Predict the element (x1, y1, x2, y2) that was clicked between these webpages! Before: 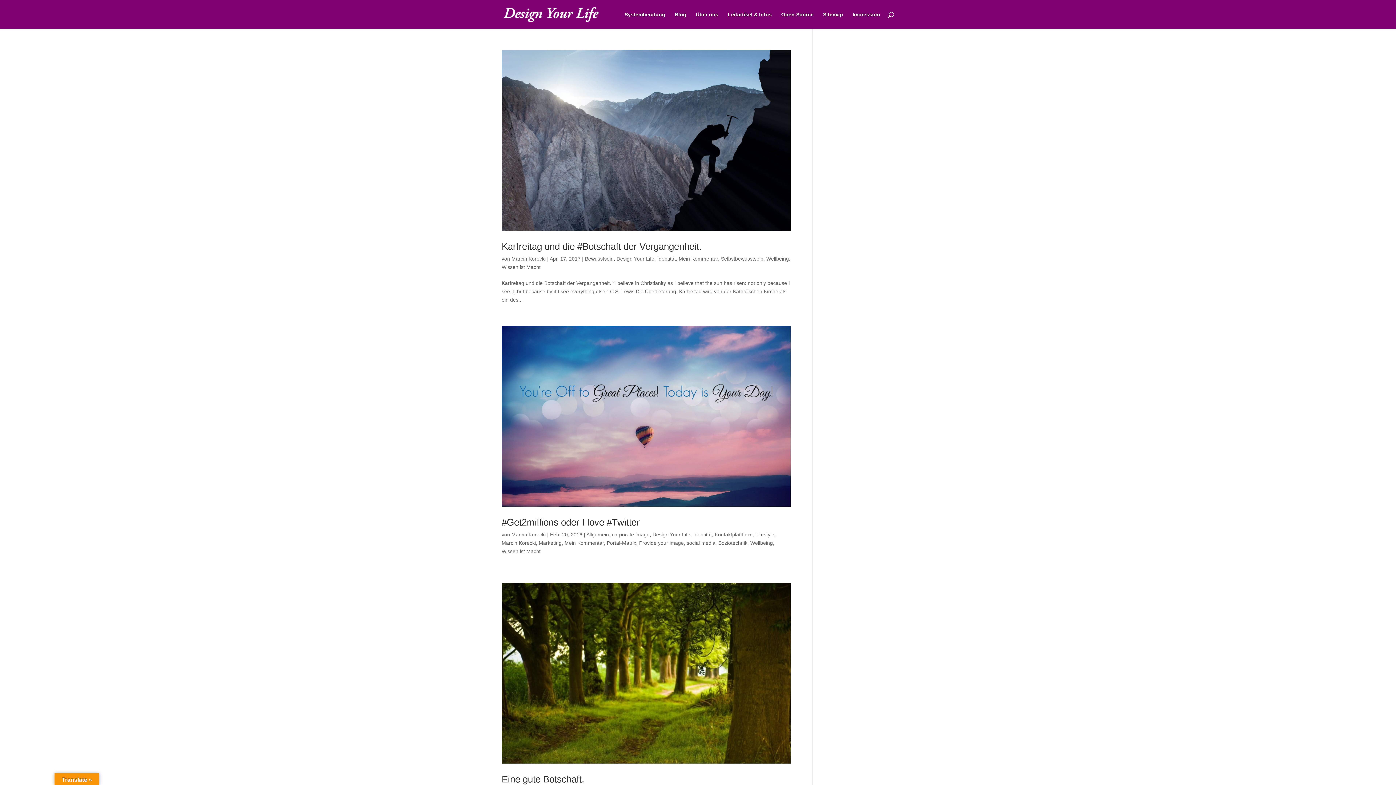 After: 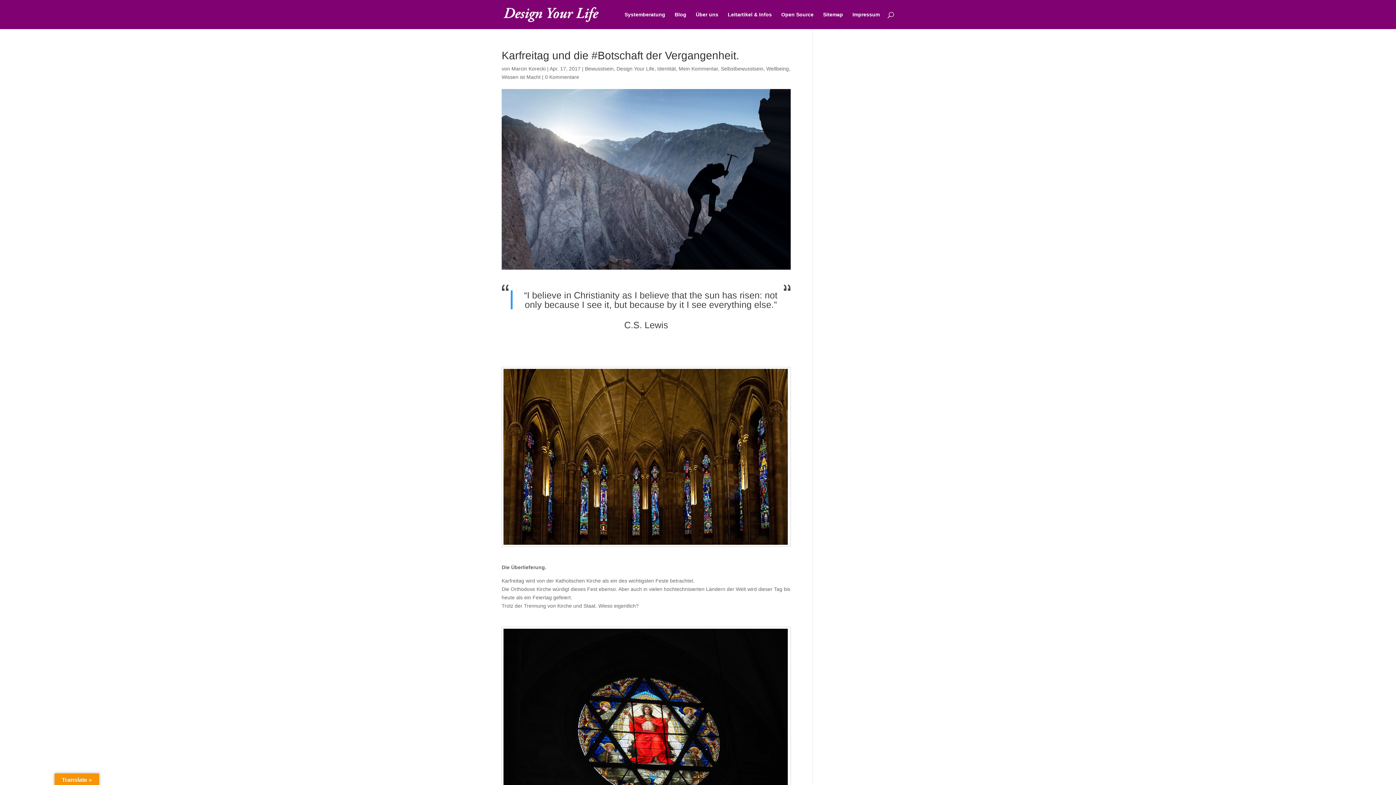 Action: bbox: (501, 50, 790, 230)